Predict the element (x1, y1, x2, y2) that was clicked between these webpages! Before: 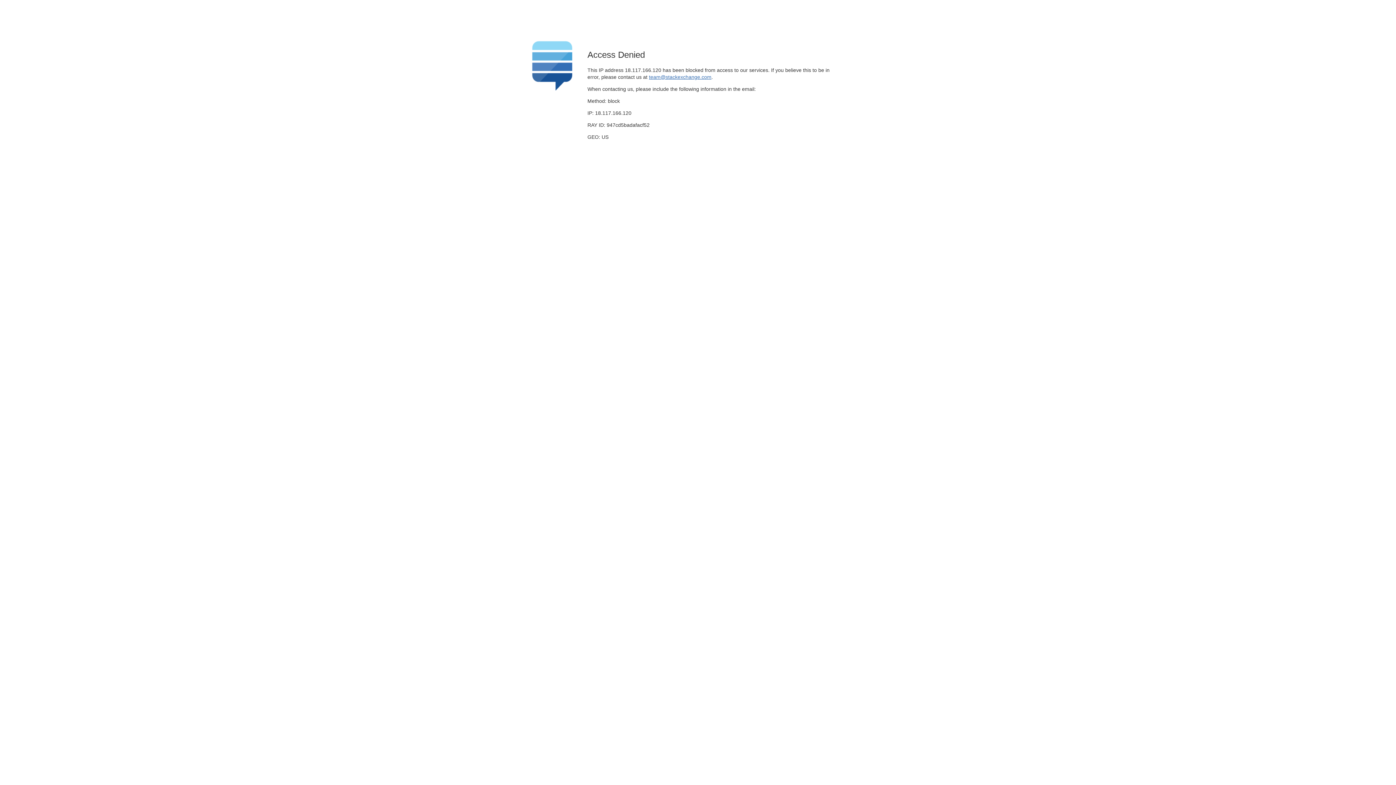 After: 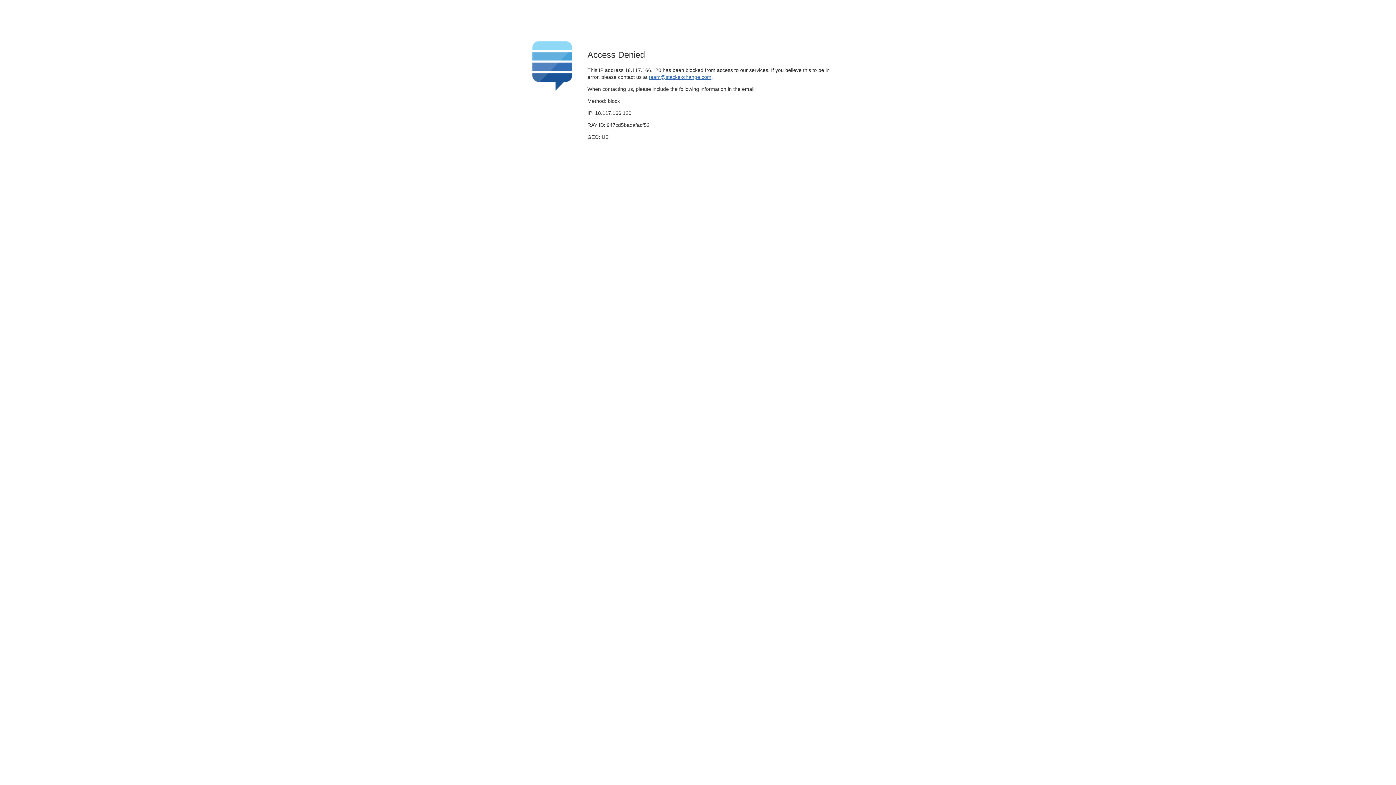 Action: label: team@stackexchange.com bbox: (649, 74, 711, 79)